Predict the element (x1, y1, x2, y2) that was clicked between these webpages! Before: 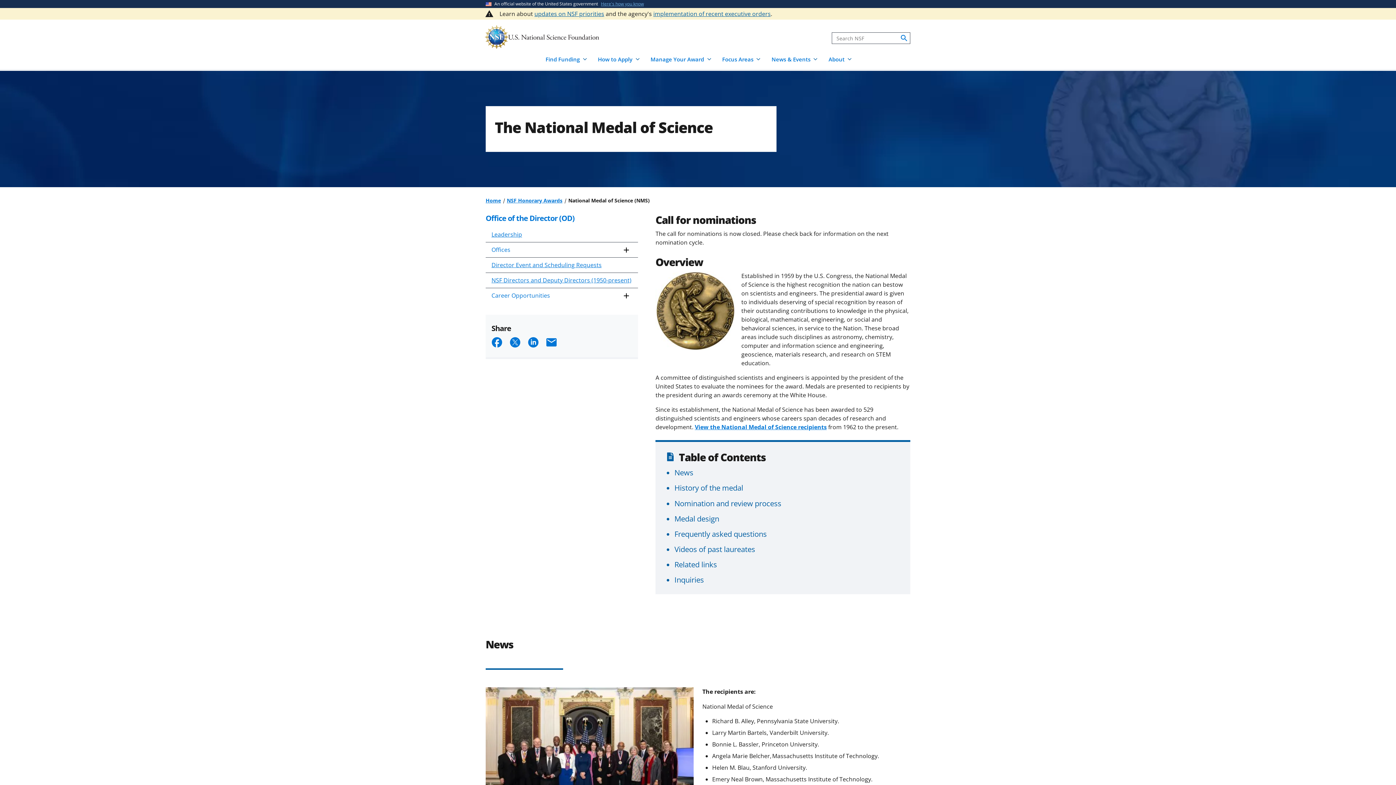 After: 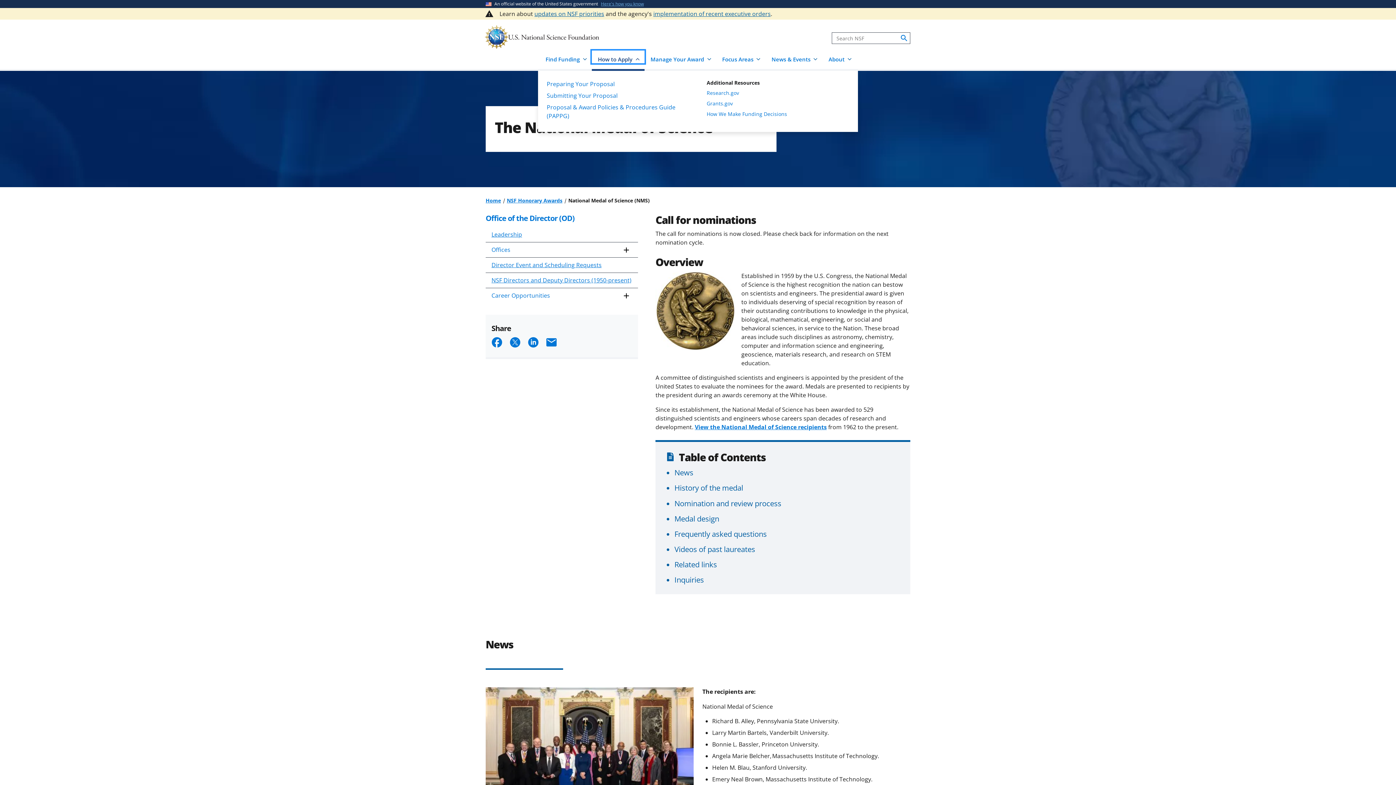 Action: label: How to Apply bbox: (591, 50, 644, 63)